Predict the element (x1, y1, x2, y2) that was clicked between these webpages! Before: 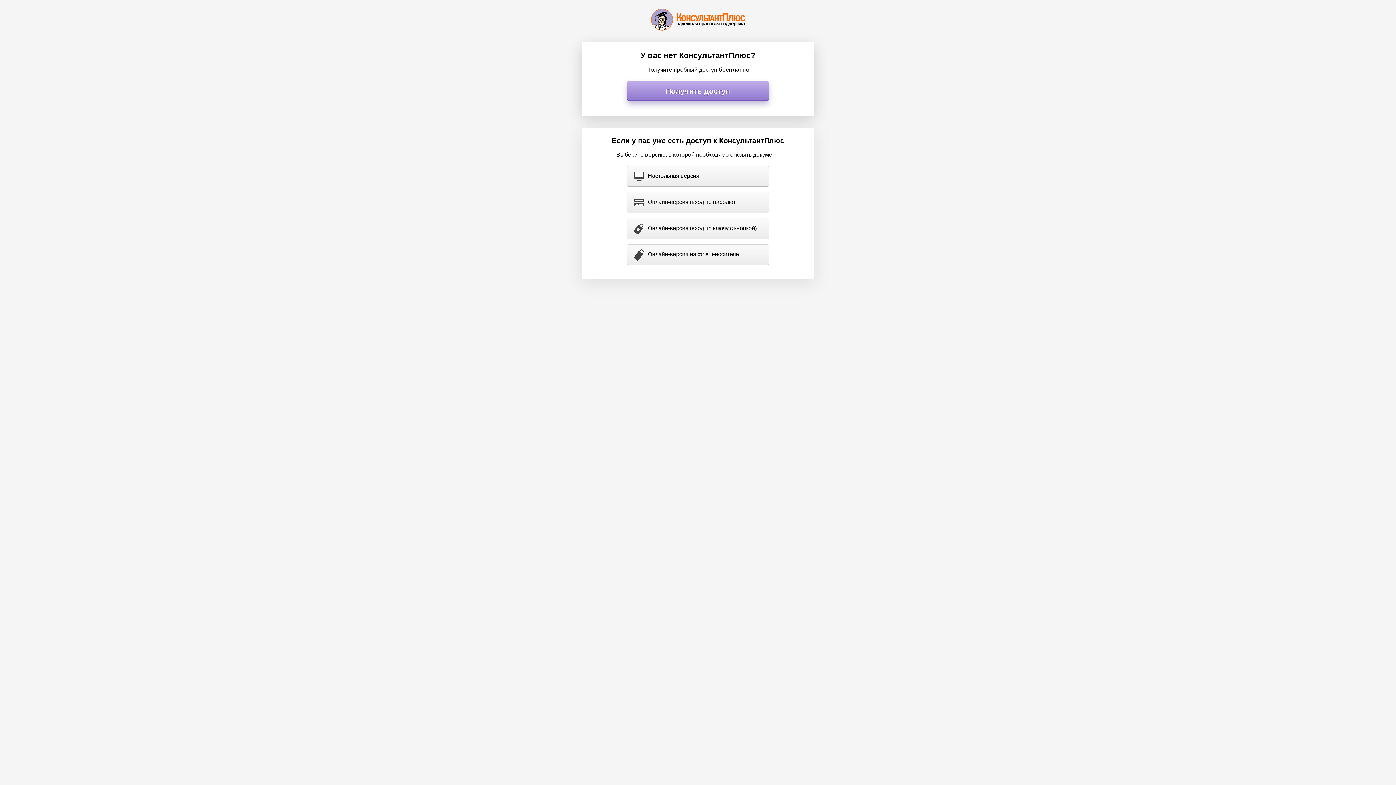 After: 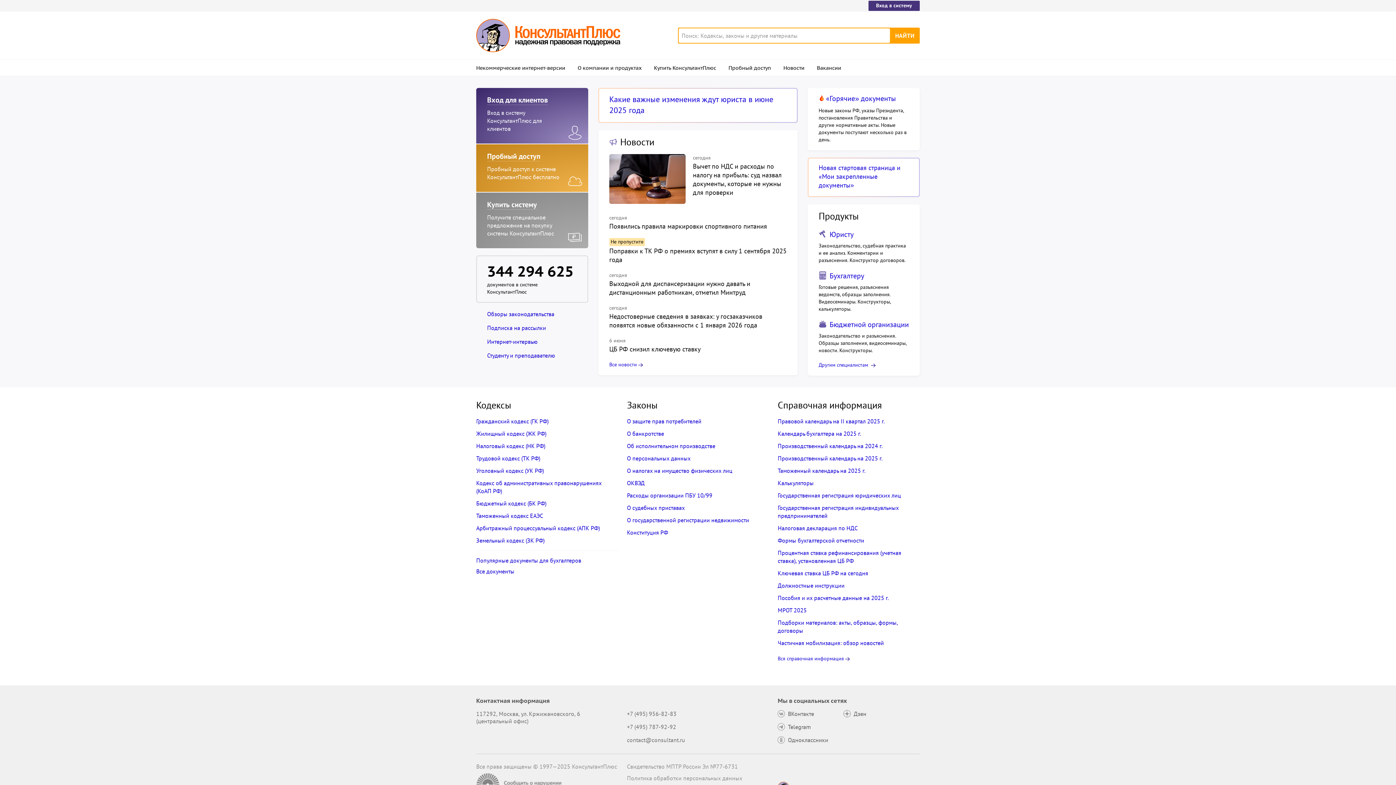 Action: bbox: (651, 8, 745, 30)